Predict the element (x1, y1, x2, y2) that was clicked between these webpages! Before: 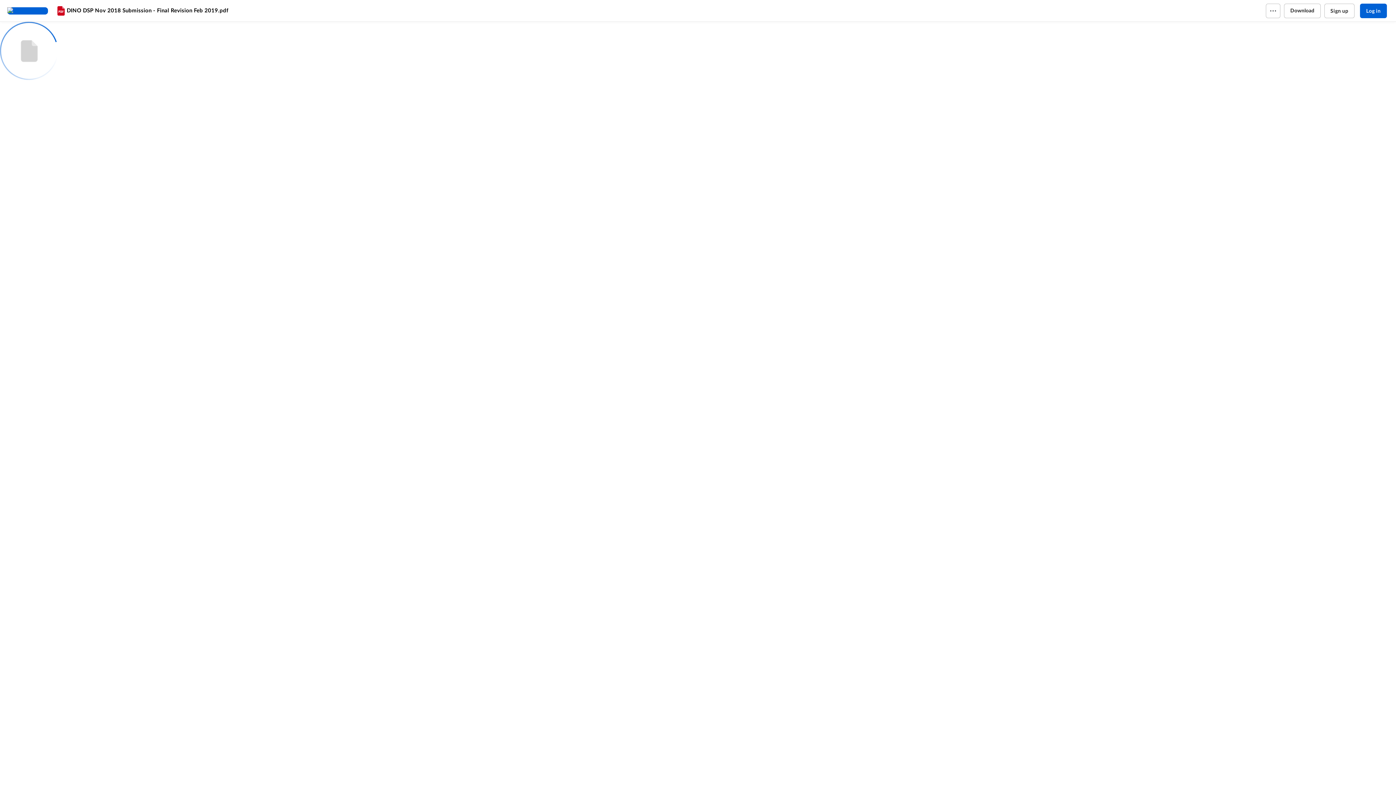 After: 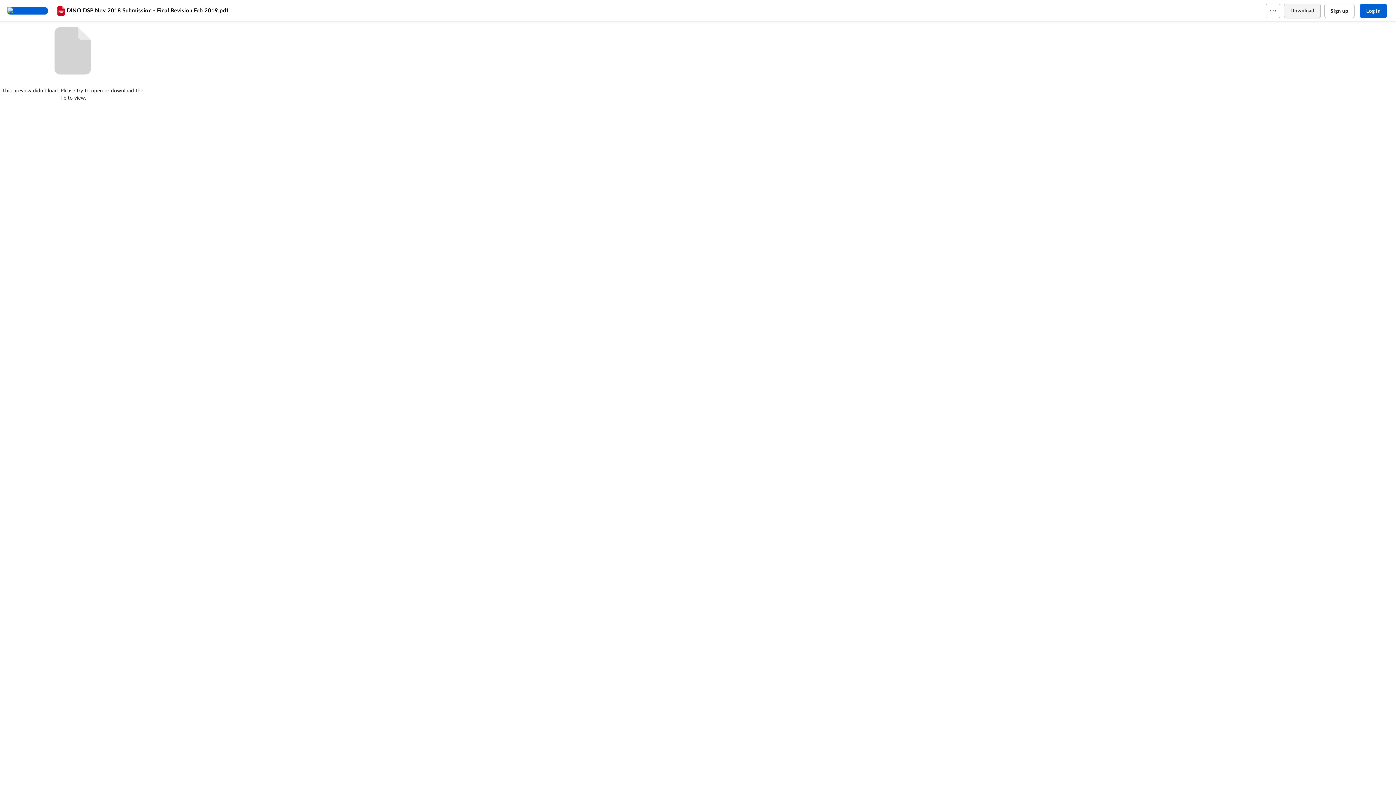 Action: bbox: (1284, 3, 1320, 18) label: Download